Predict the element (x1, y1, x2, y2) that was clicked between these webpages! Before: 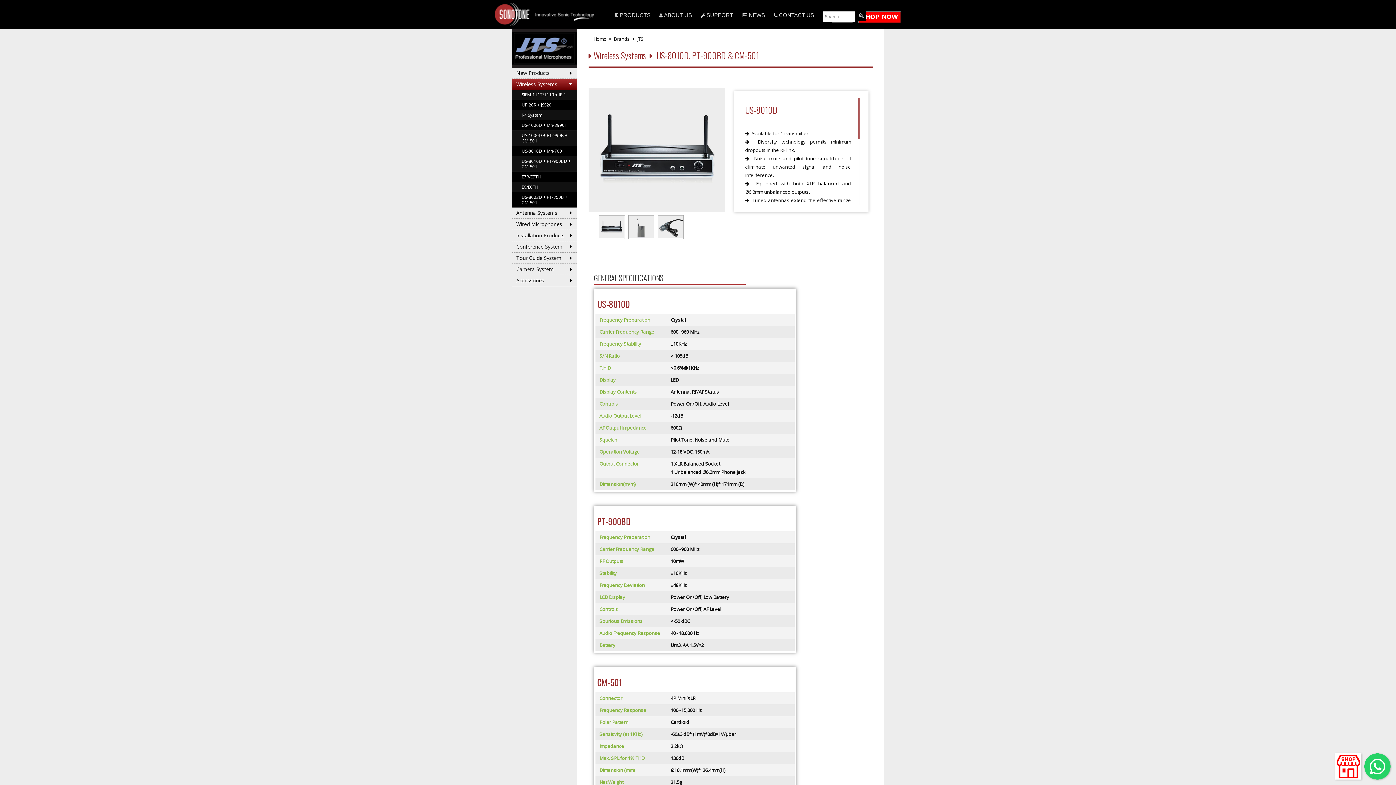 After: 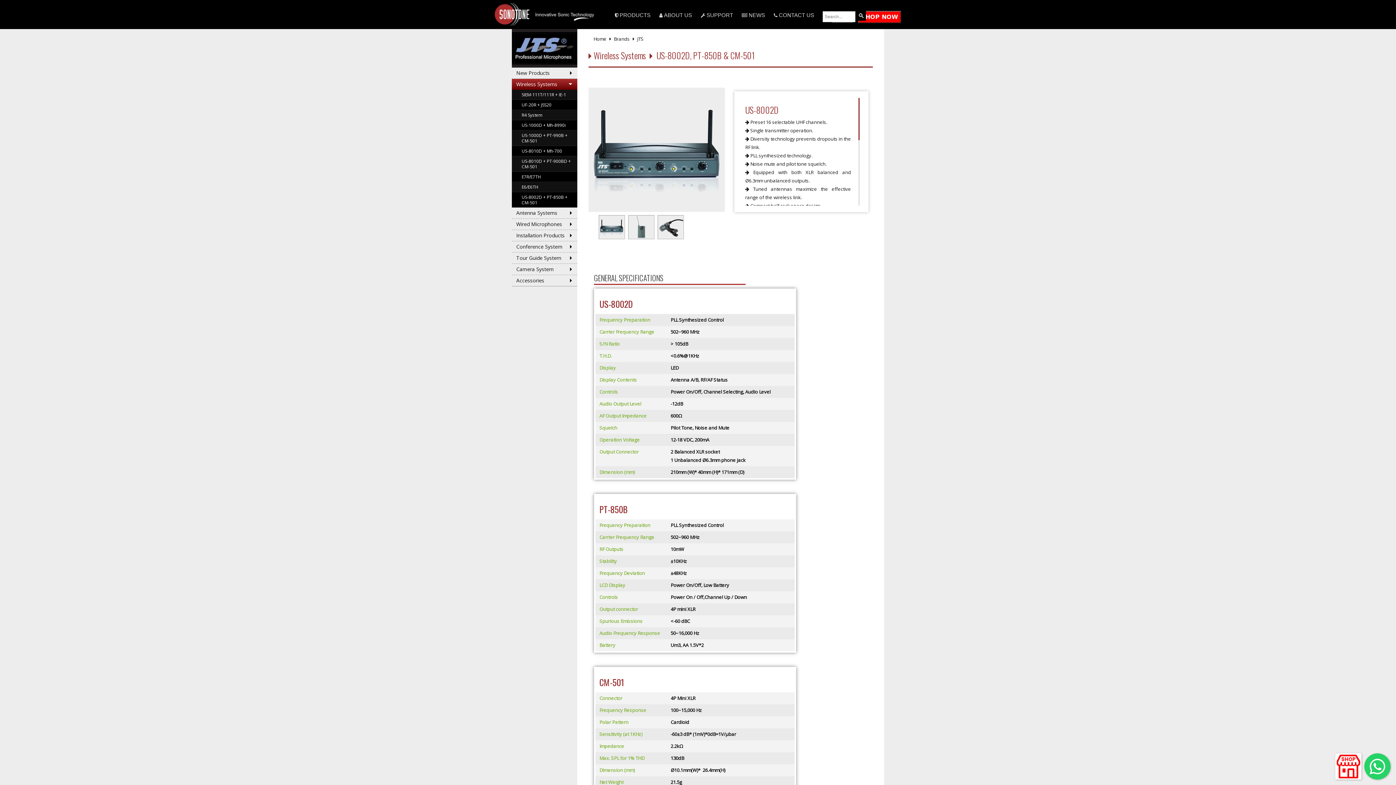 Action: label: US-8002D + PT-850B + CM-501 bbox: (512, 192, 577, 207)